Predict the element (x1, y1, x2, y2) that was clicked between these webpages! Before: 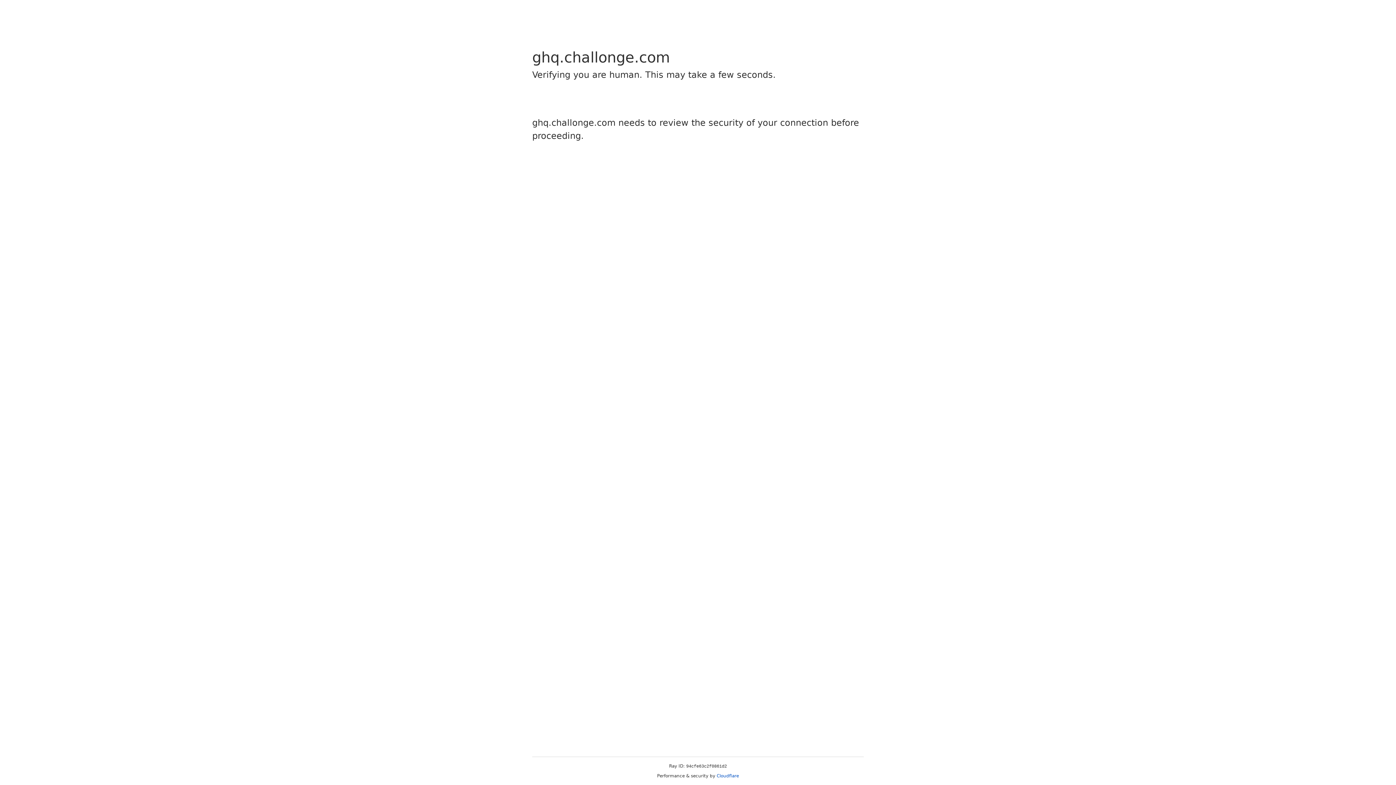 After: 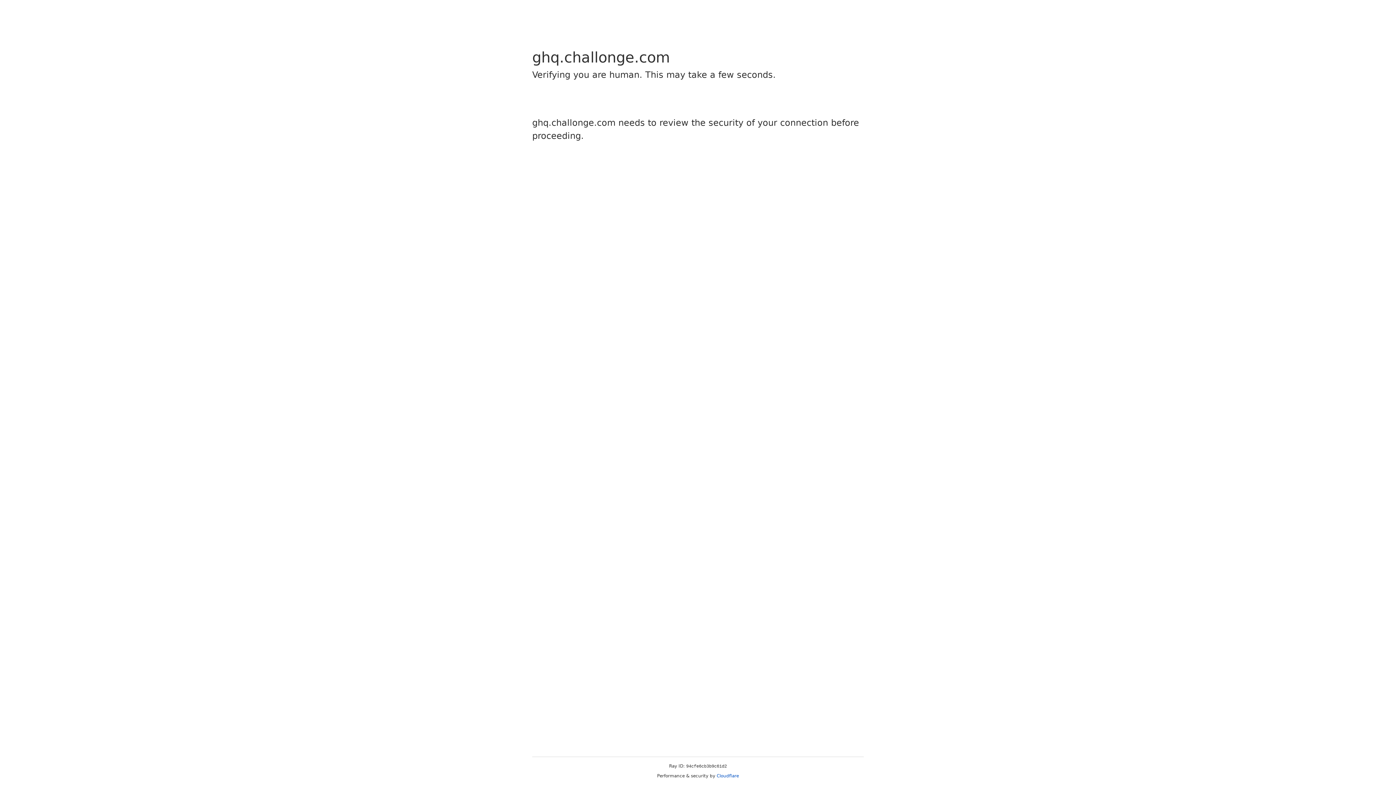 Action: bbox: (716, 773, 739, 778) label: Cloudflare